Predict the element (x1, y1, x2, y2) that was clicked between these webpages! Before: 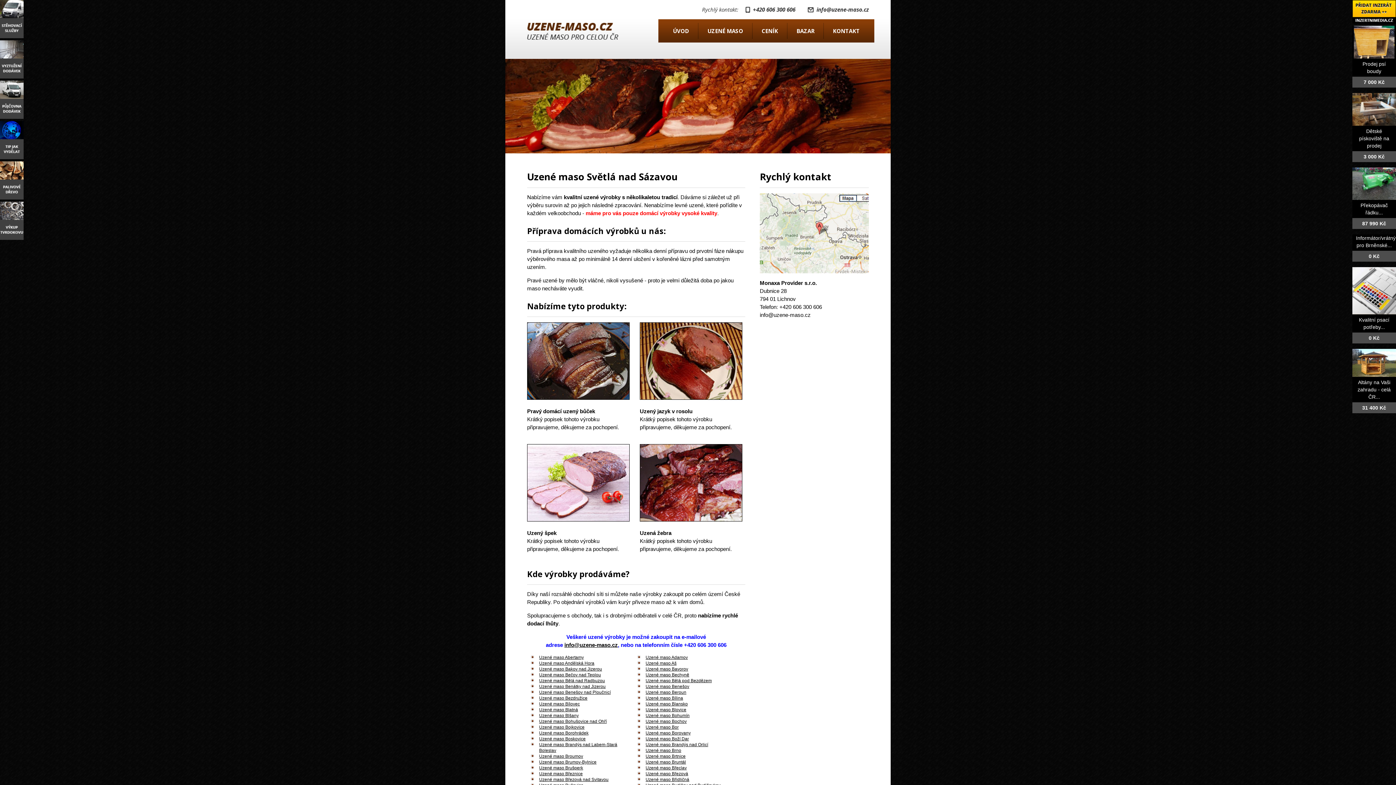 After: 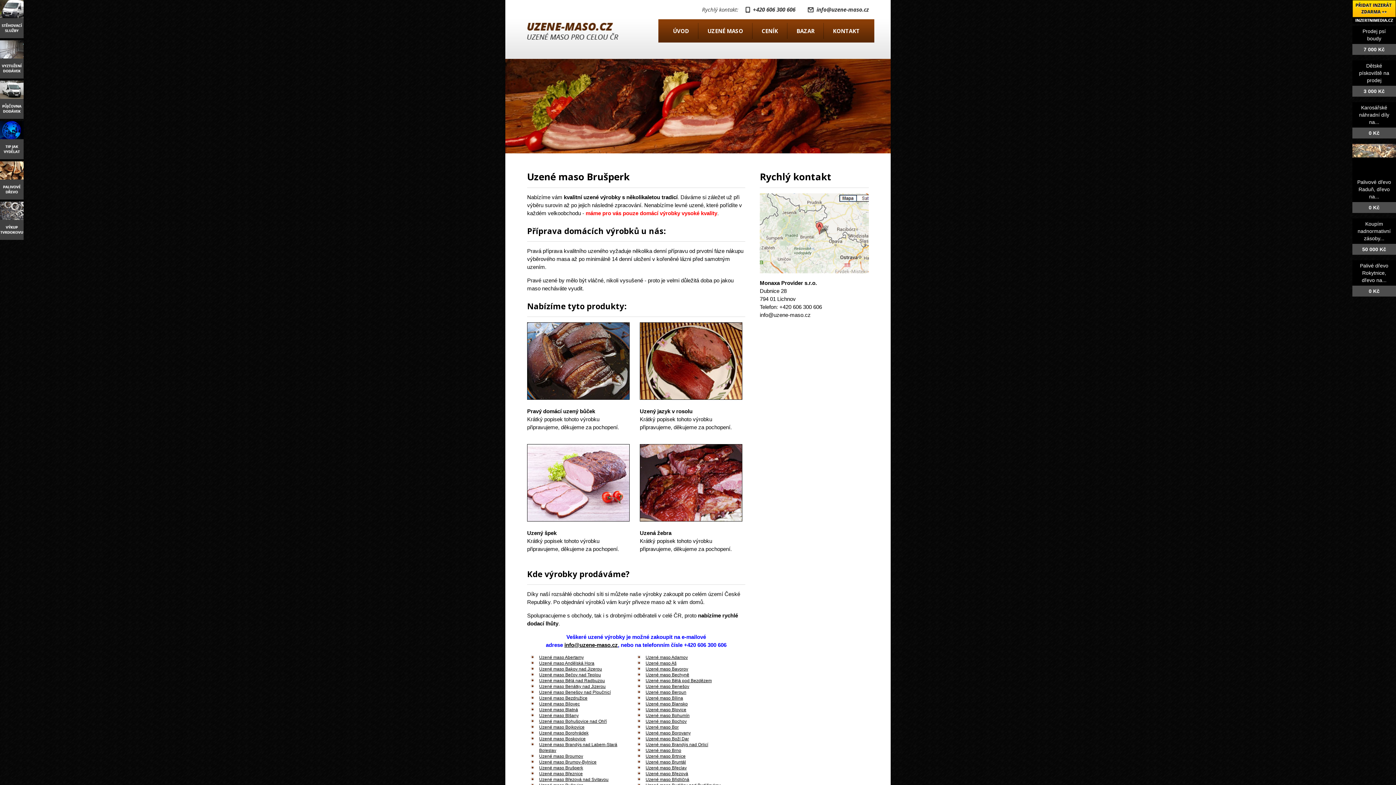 Action: bbox: (539, 765, 583, 770) label: Uzené maso Brušperk